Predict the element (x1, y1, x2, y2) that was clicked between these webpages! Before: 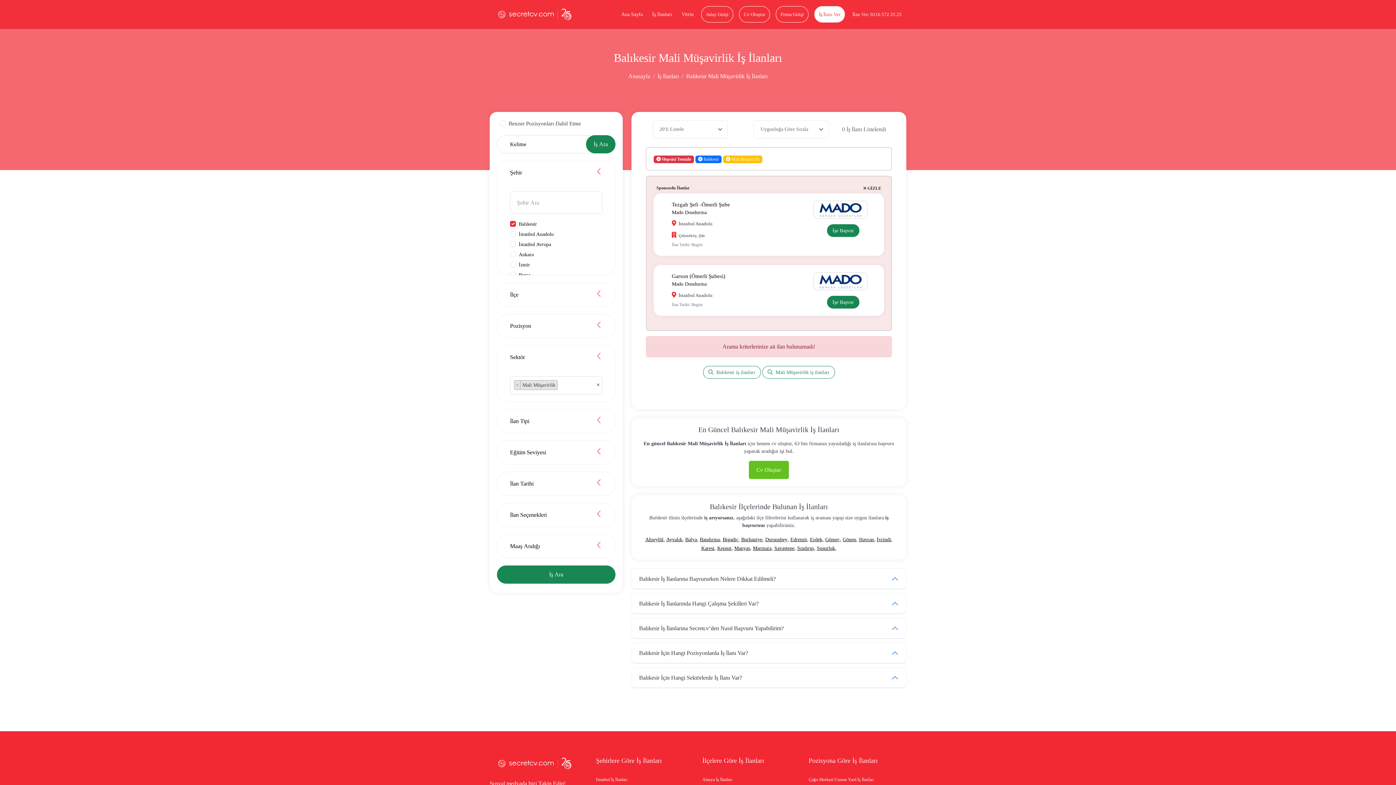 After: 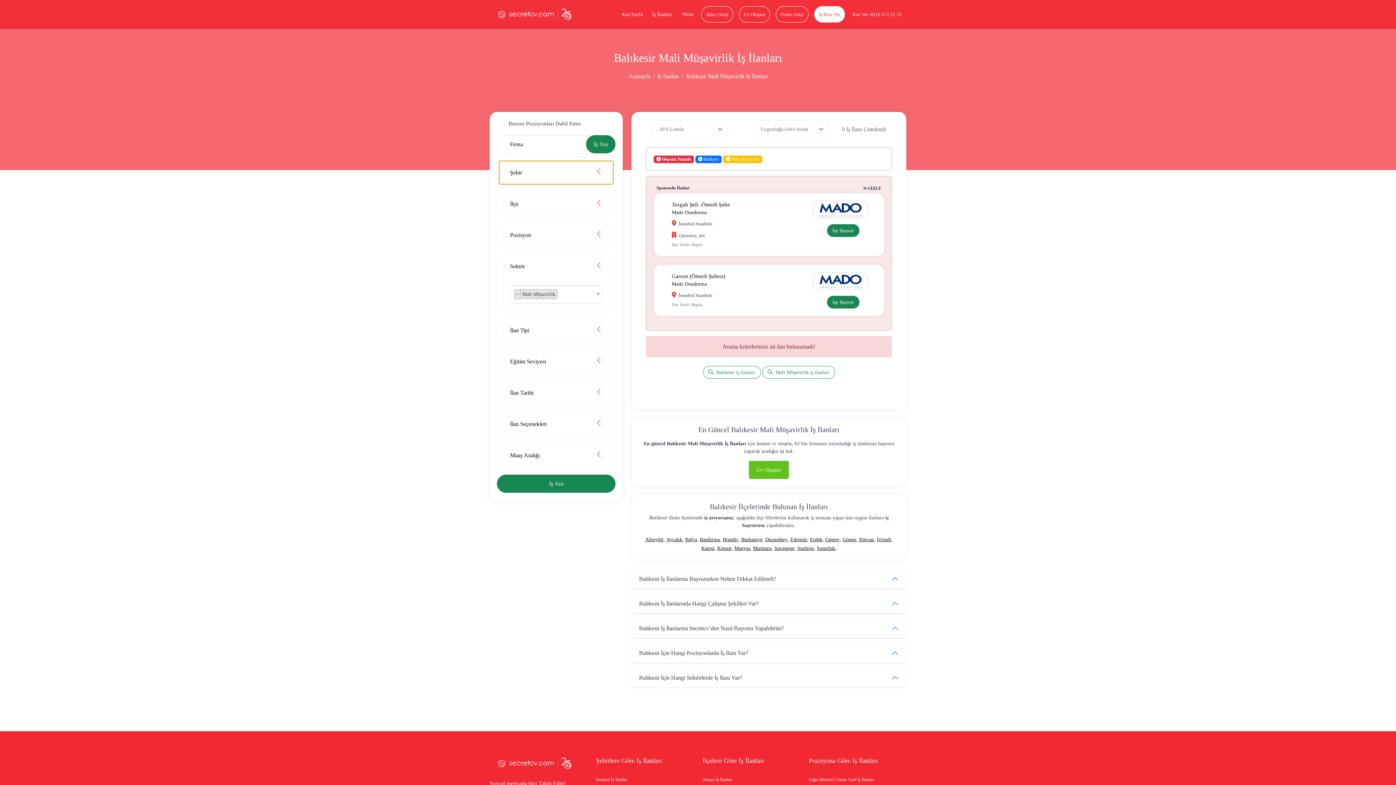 Action: label: Şehir bbox: (499, 161, 613, 184)